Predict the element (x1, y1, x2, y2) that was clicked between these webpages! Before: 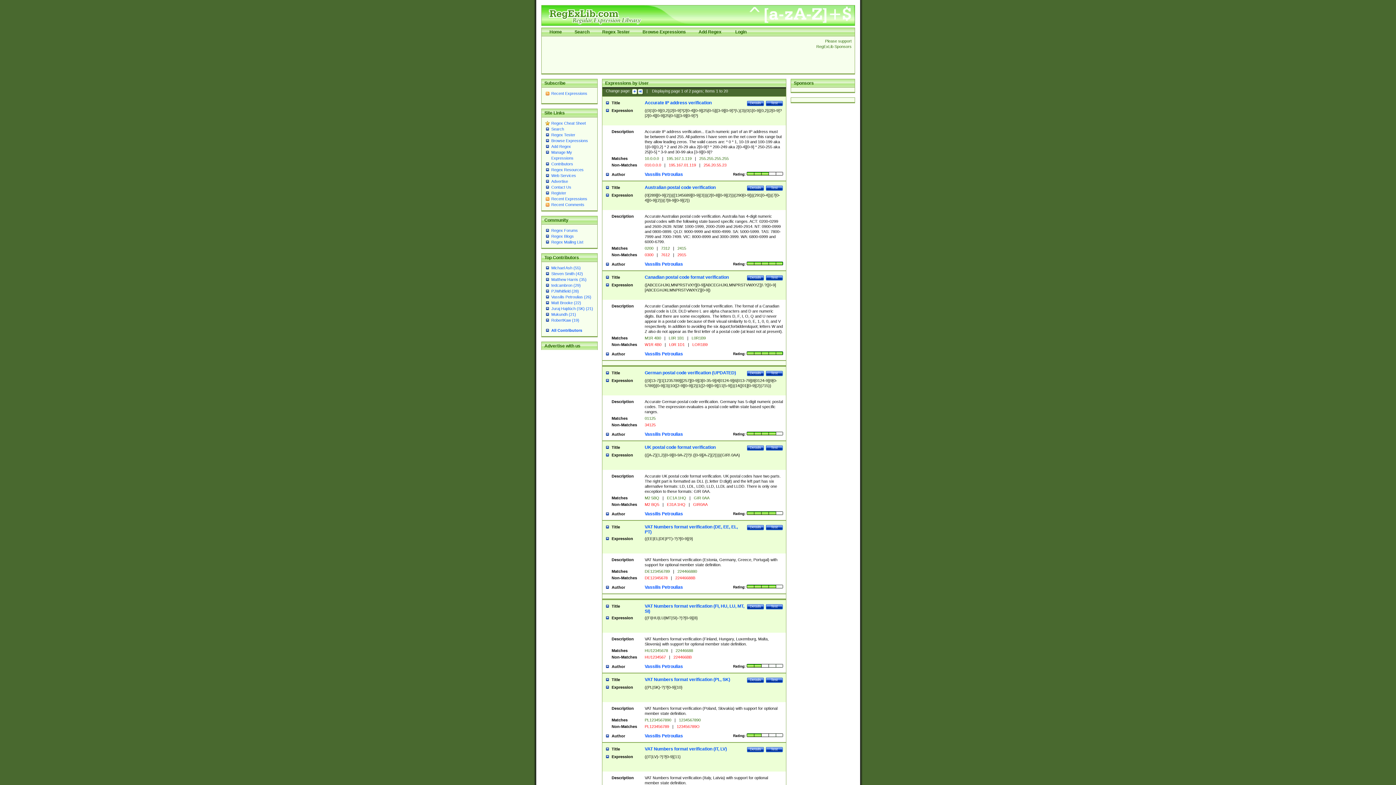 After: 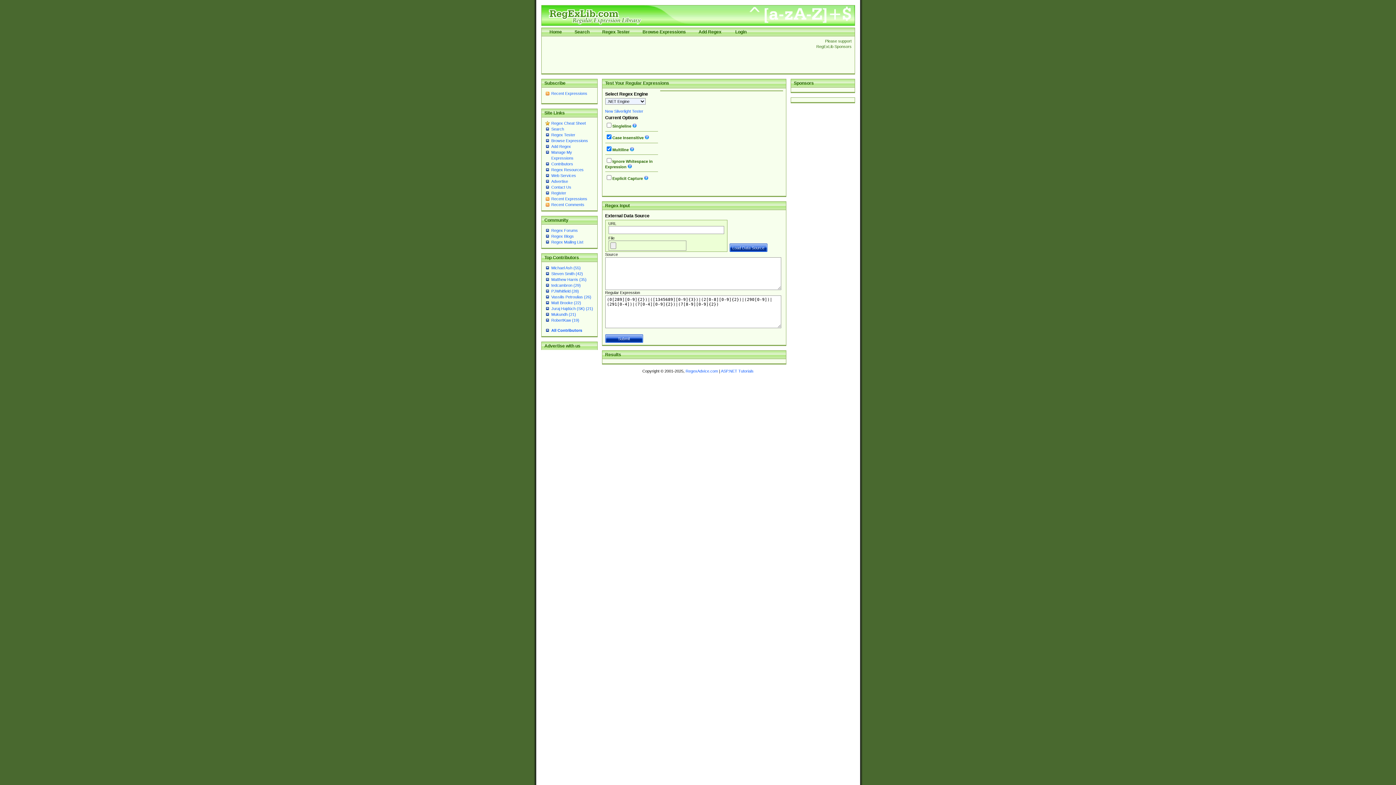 Action: label: Test bbox: (766, 185, 783, 191)